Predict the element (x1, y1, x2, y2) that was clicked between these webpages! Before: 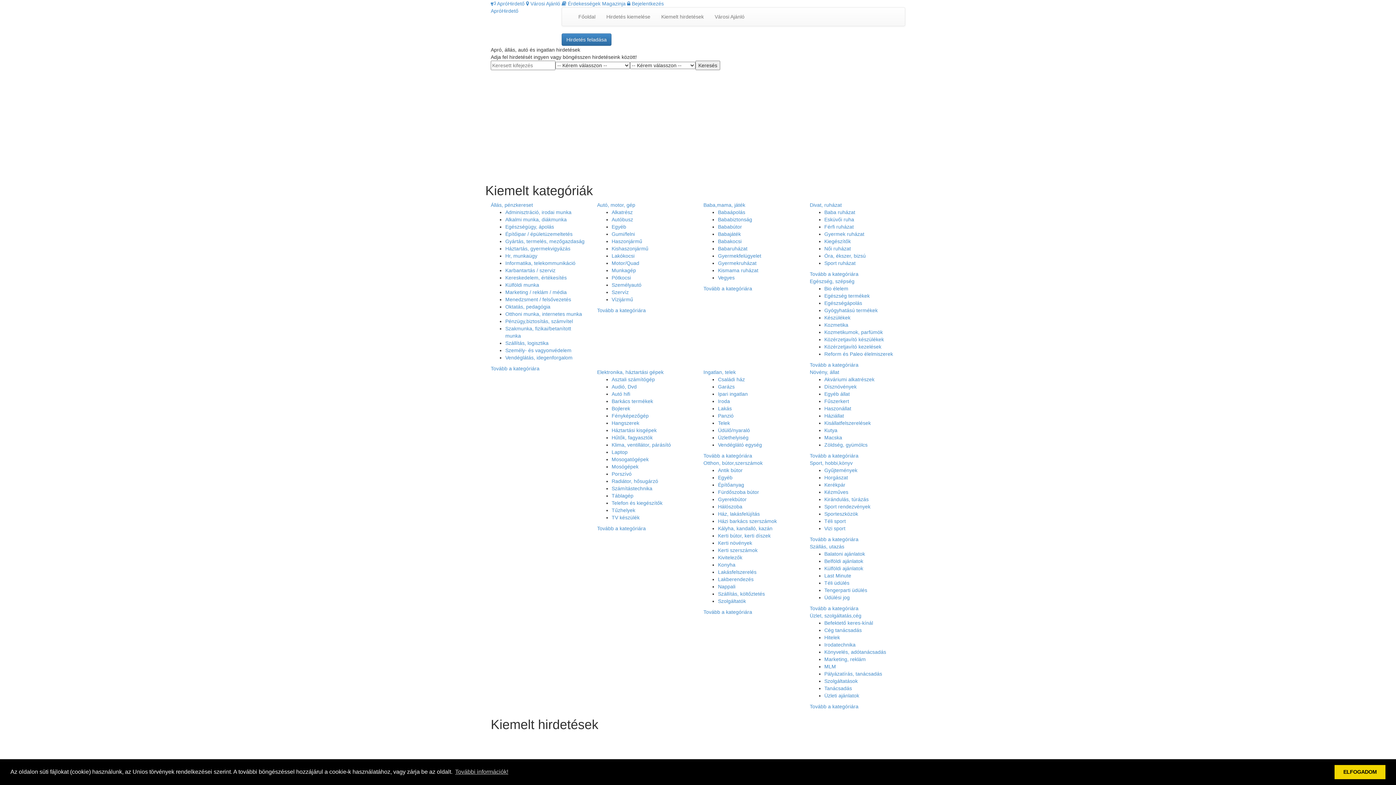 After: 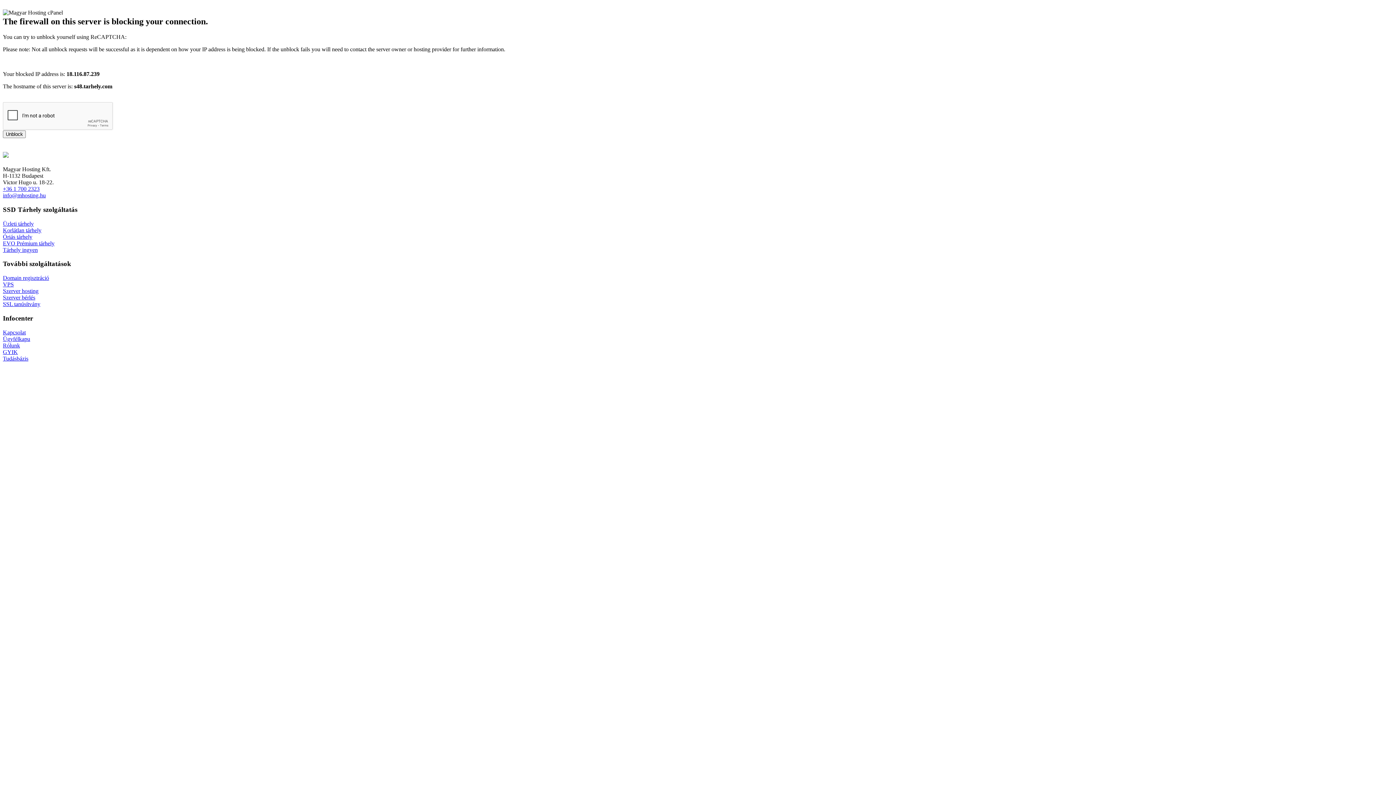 Action: label: Balatoni ajánlatok bbox: (824, 551, 865, 557)